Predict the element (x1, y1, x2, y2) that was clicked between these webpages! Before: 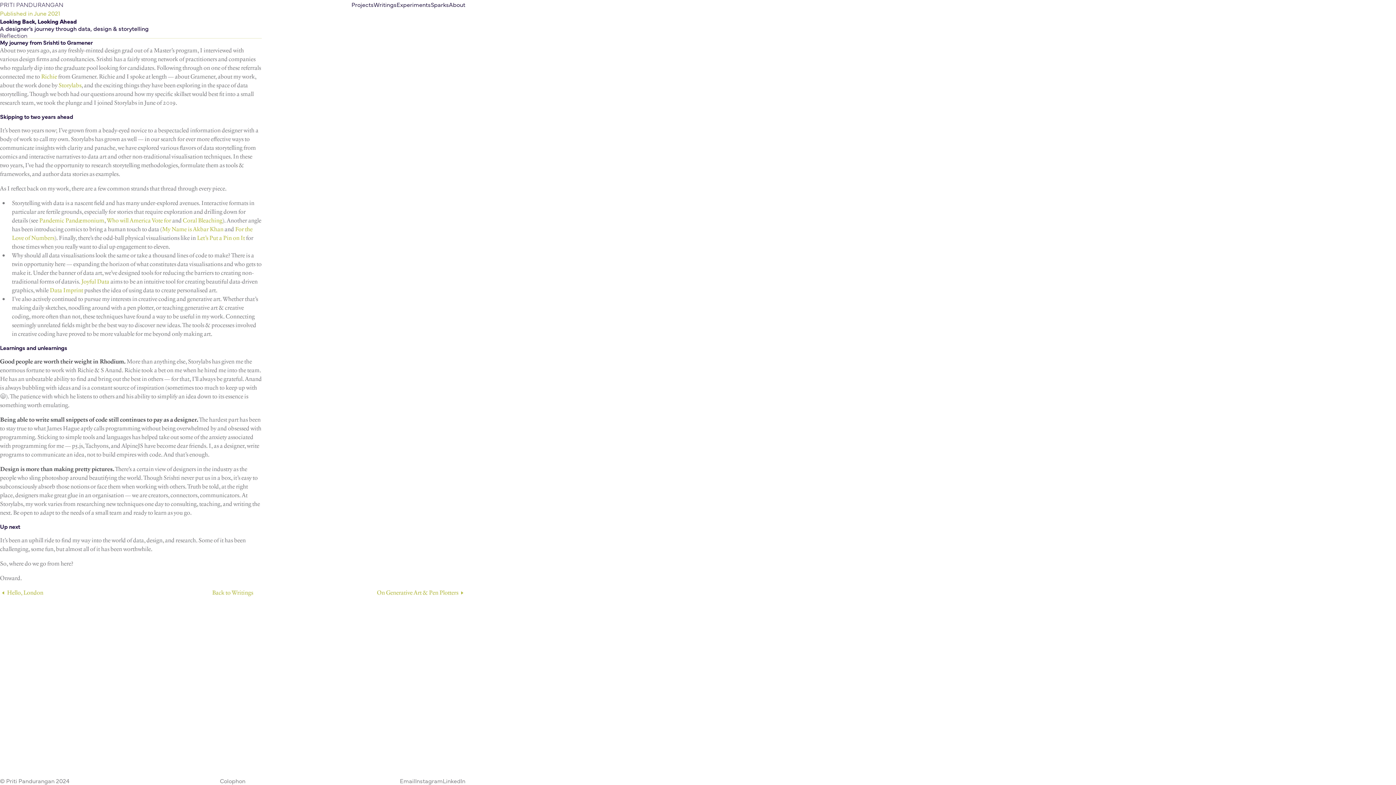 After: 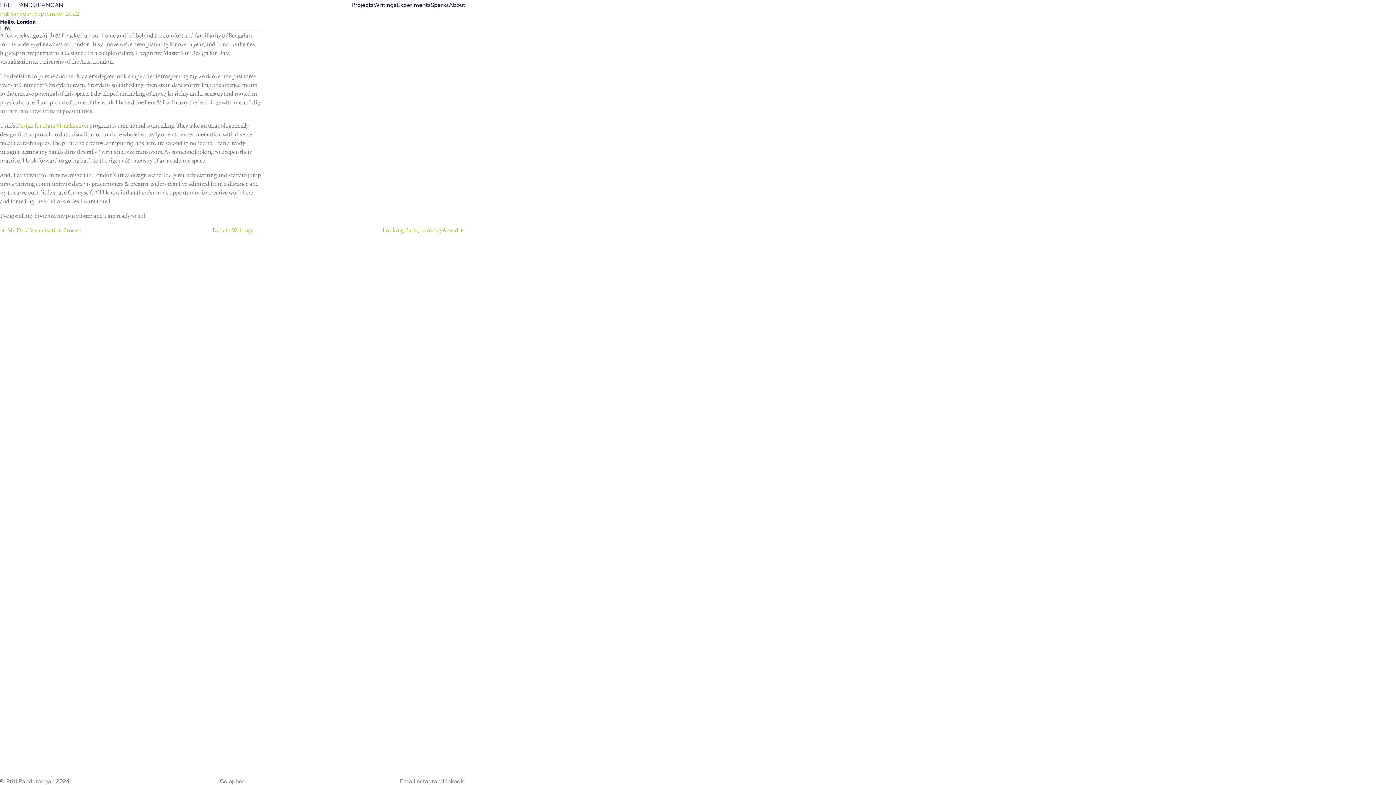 Action: bbox: (0, 588, 212, 596) label: Hello, London